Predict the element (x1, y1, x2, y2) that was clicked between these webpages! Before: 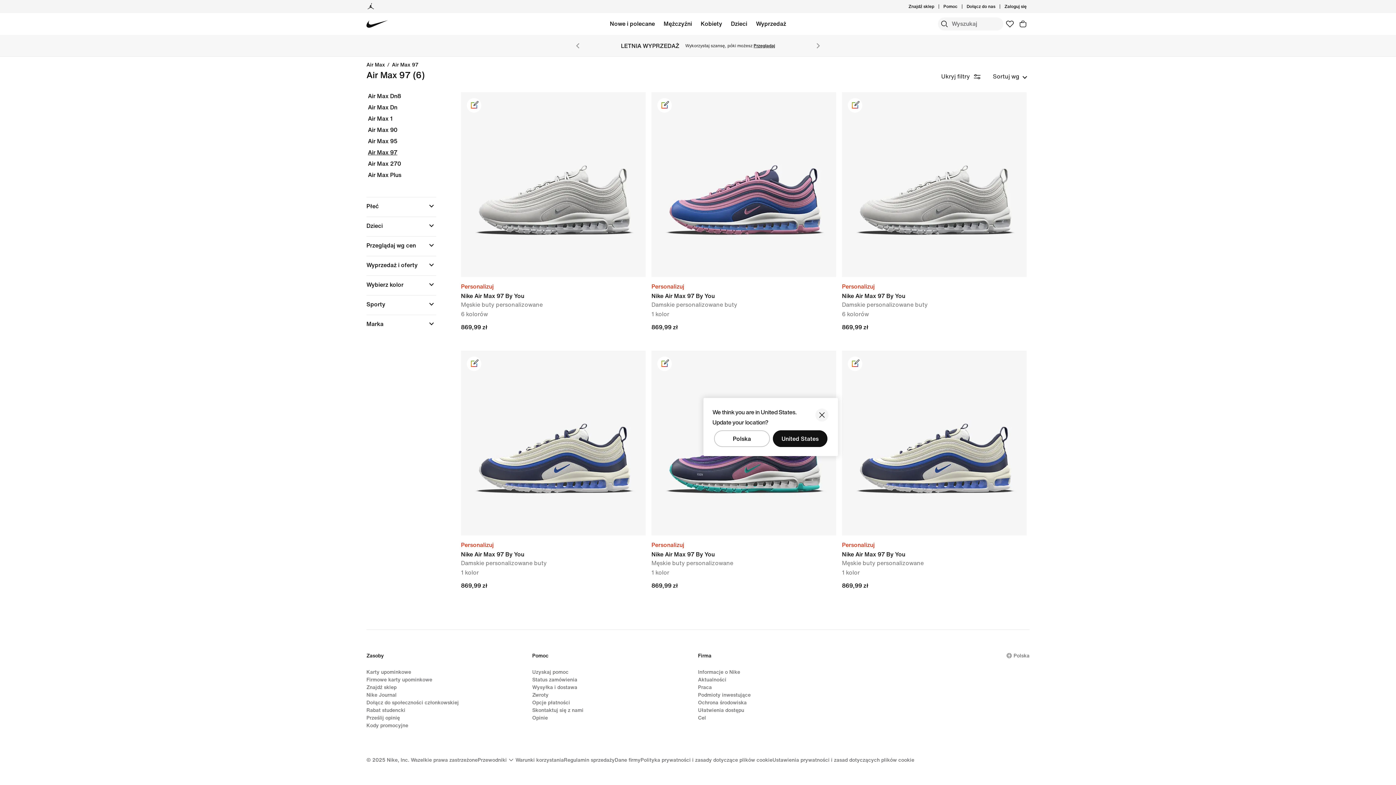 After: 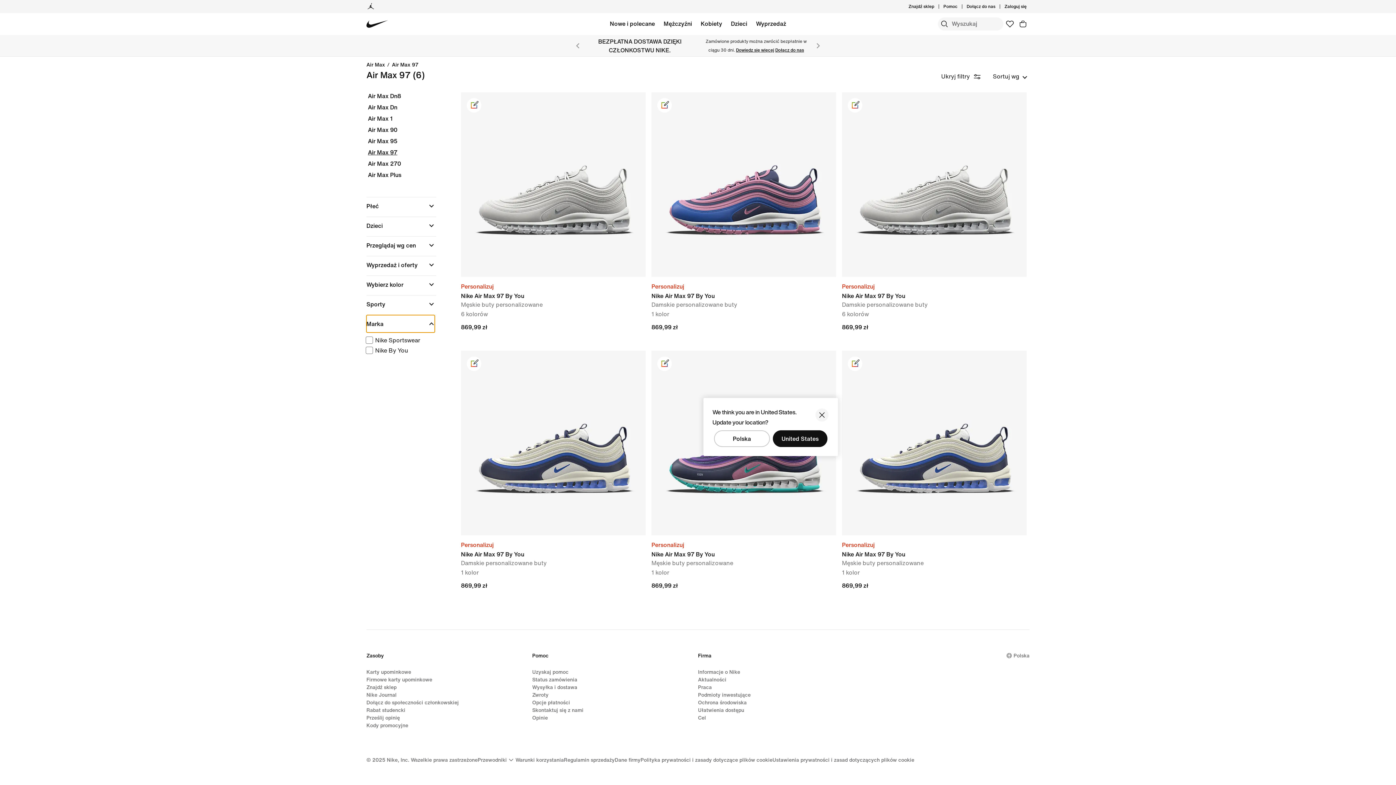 Action: label: Marka bbox: (366, 315, 434, 332)